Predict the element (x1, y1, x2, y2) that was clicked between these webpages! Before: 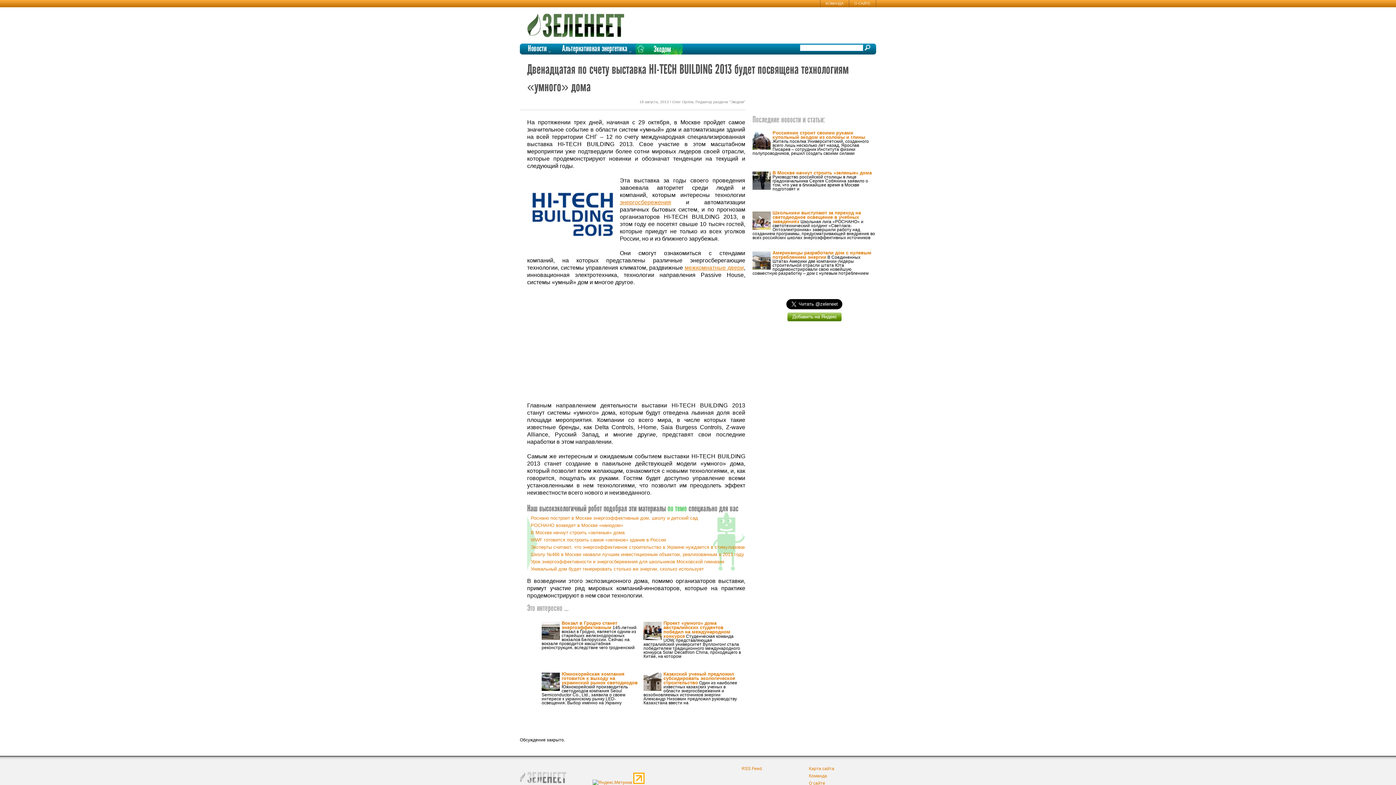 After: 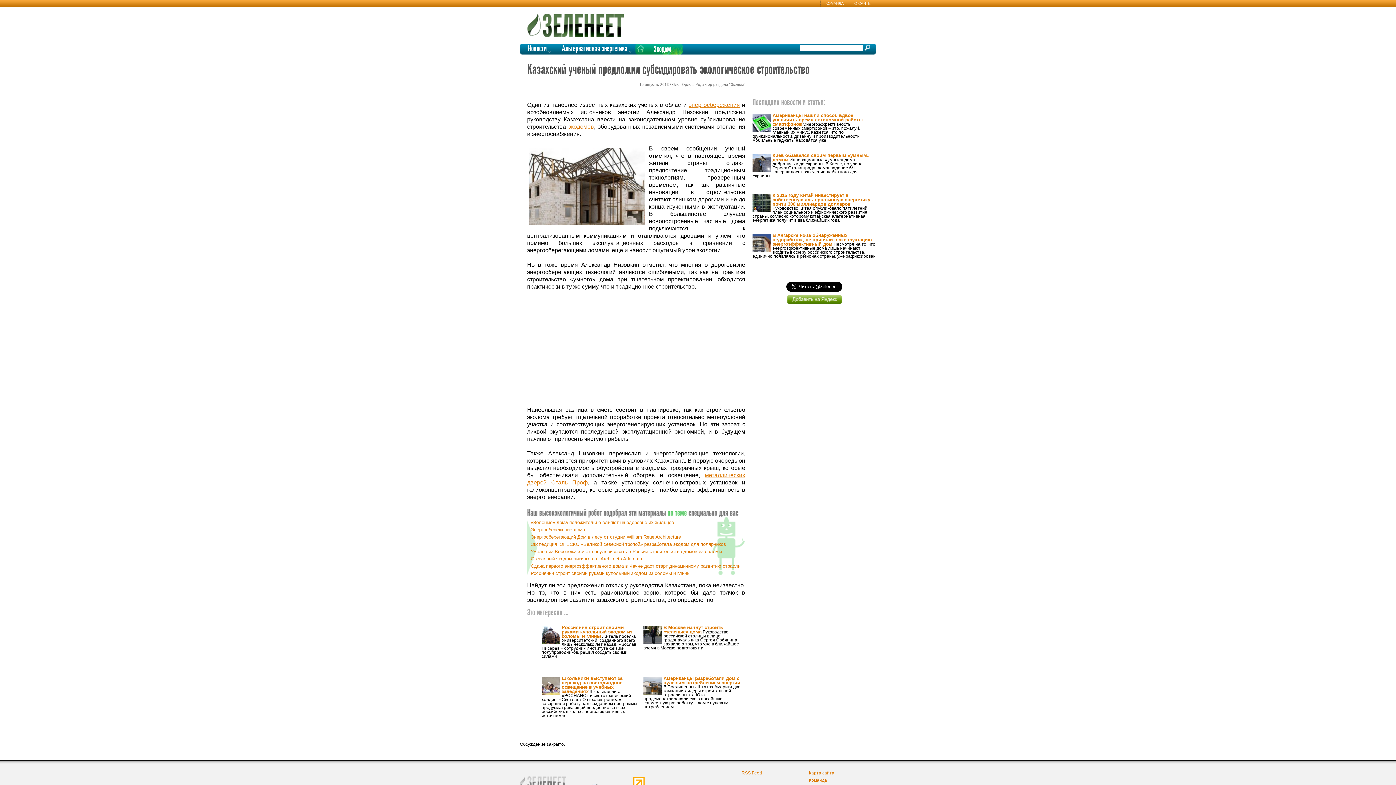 Action: bbox: (663, 671, 735, 685) label: Казахский ученый предложил субсидировать экологическое строительство